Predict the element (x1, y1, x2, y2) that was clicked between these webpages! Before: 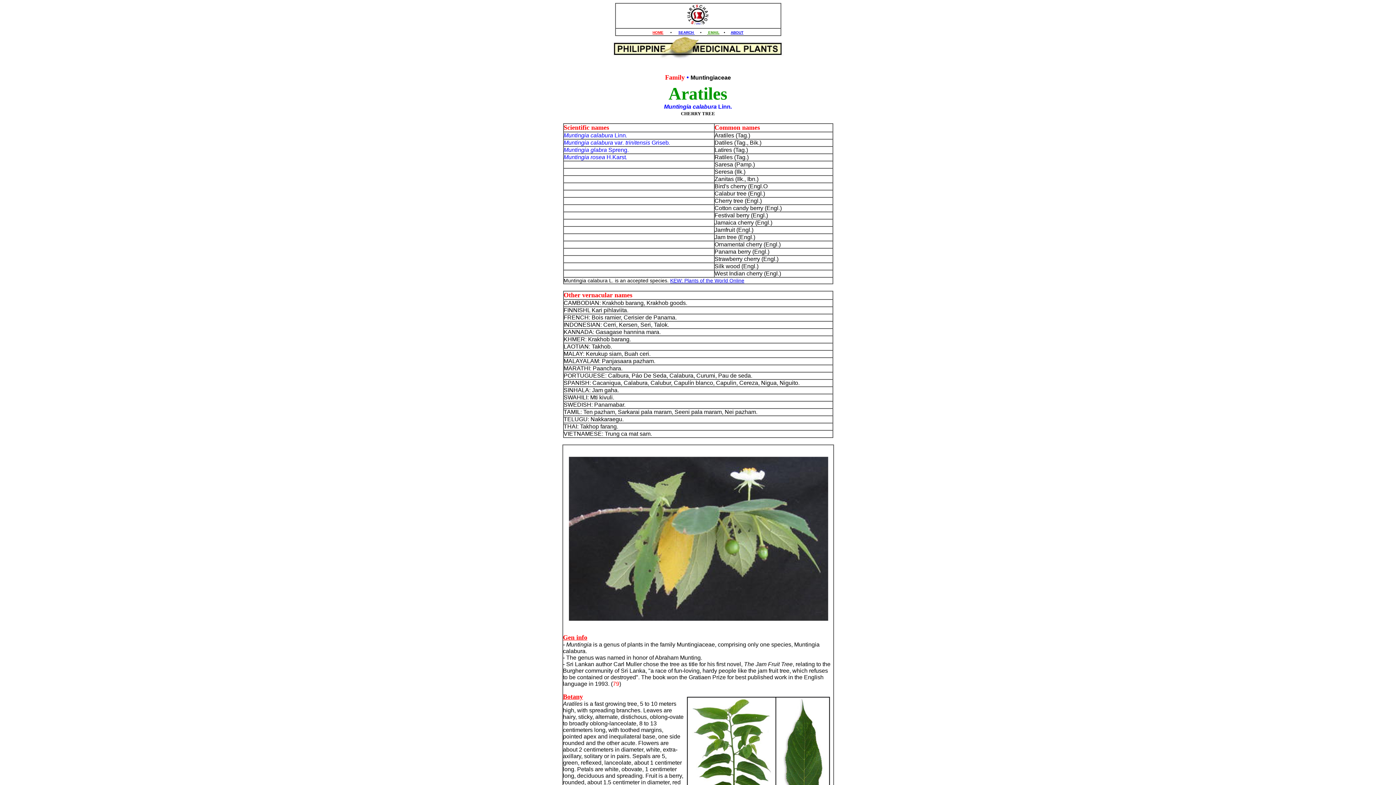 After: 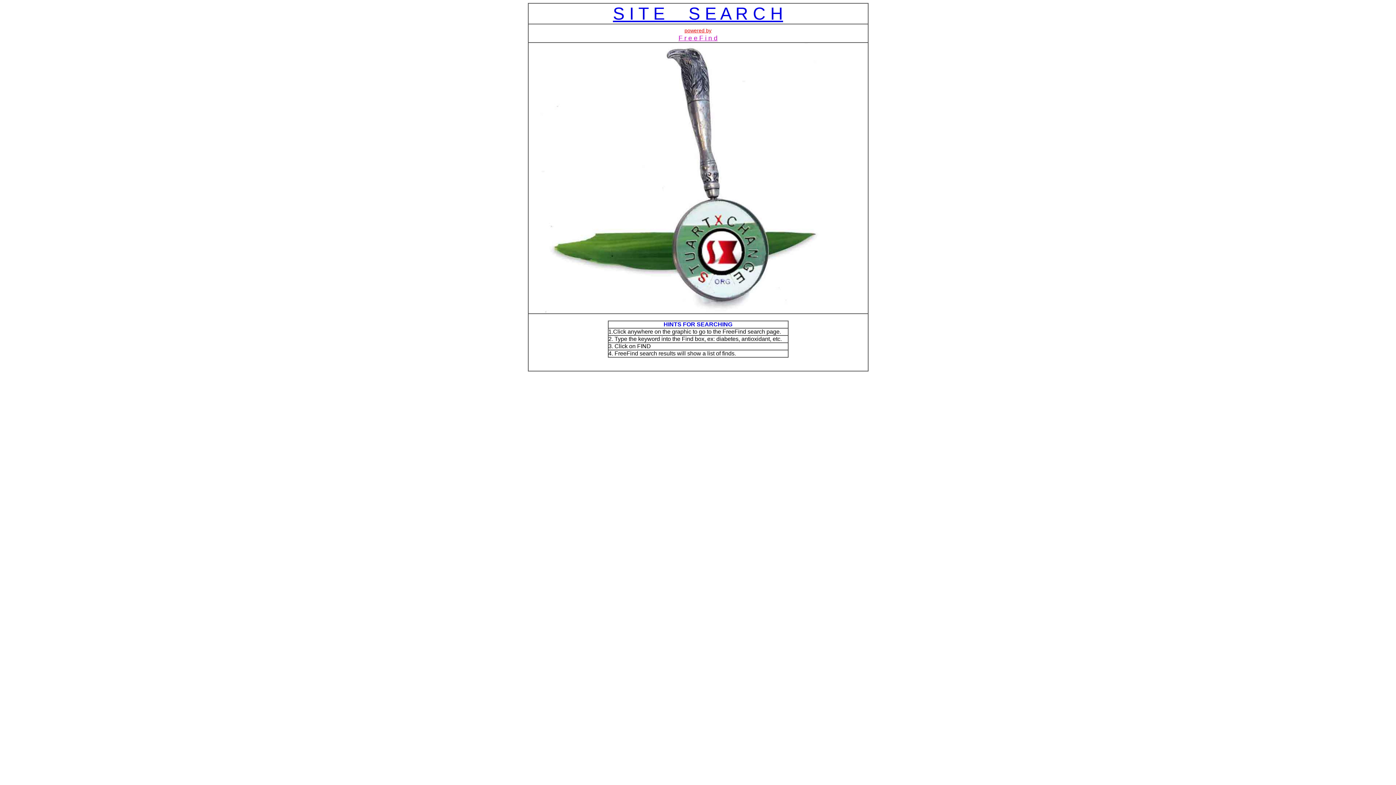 Action: label: SEARCH  bbox: (678, 30, 694, 34)